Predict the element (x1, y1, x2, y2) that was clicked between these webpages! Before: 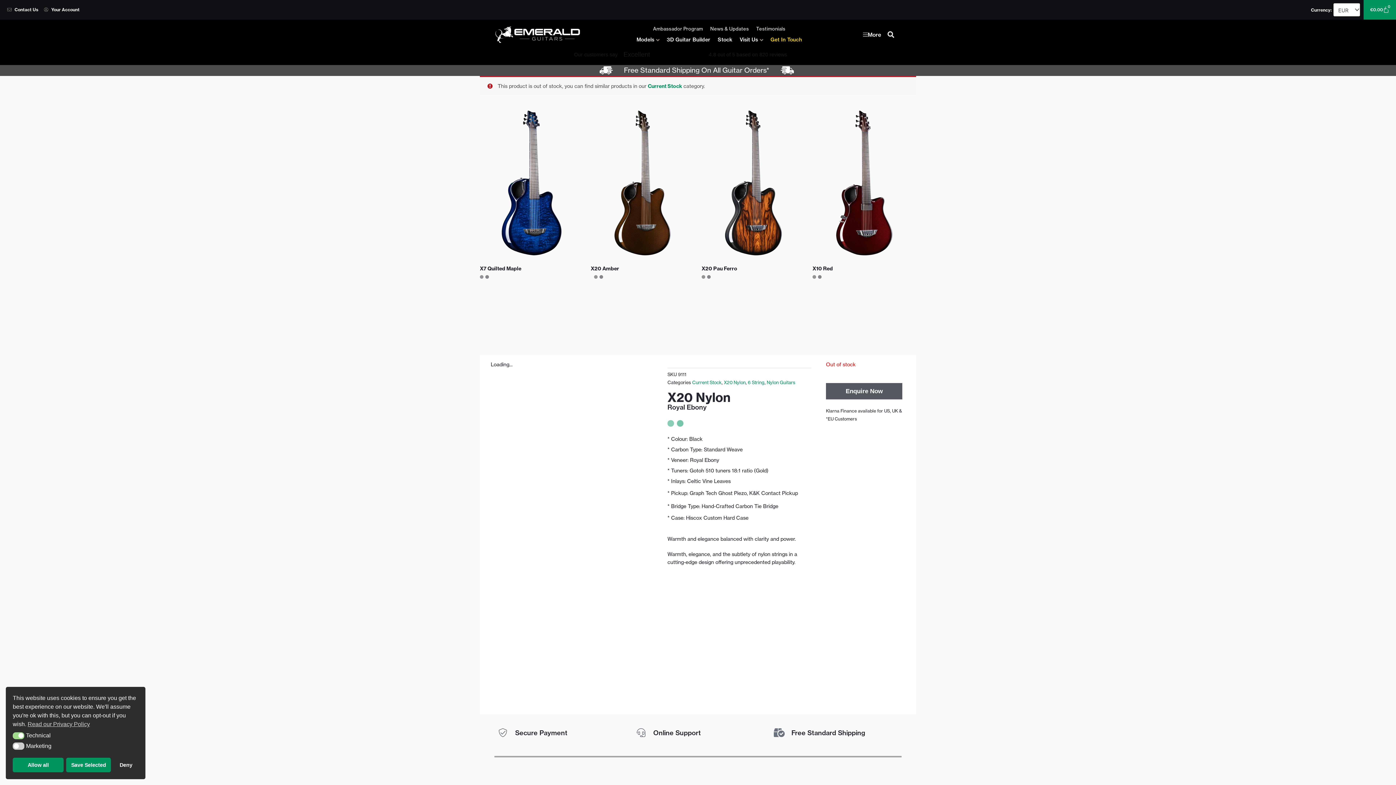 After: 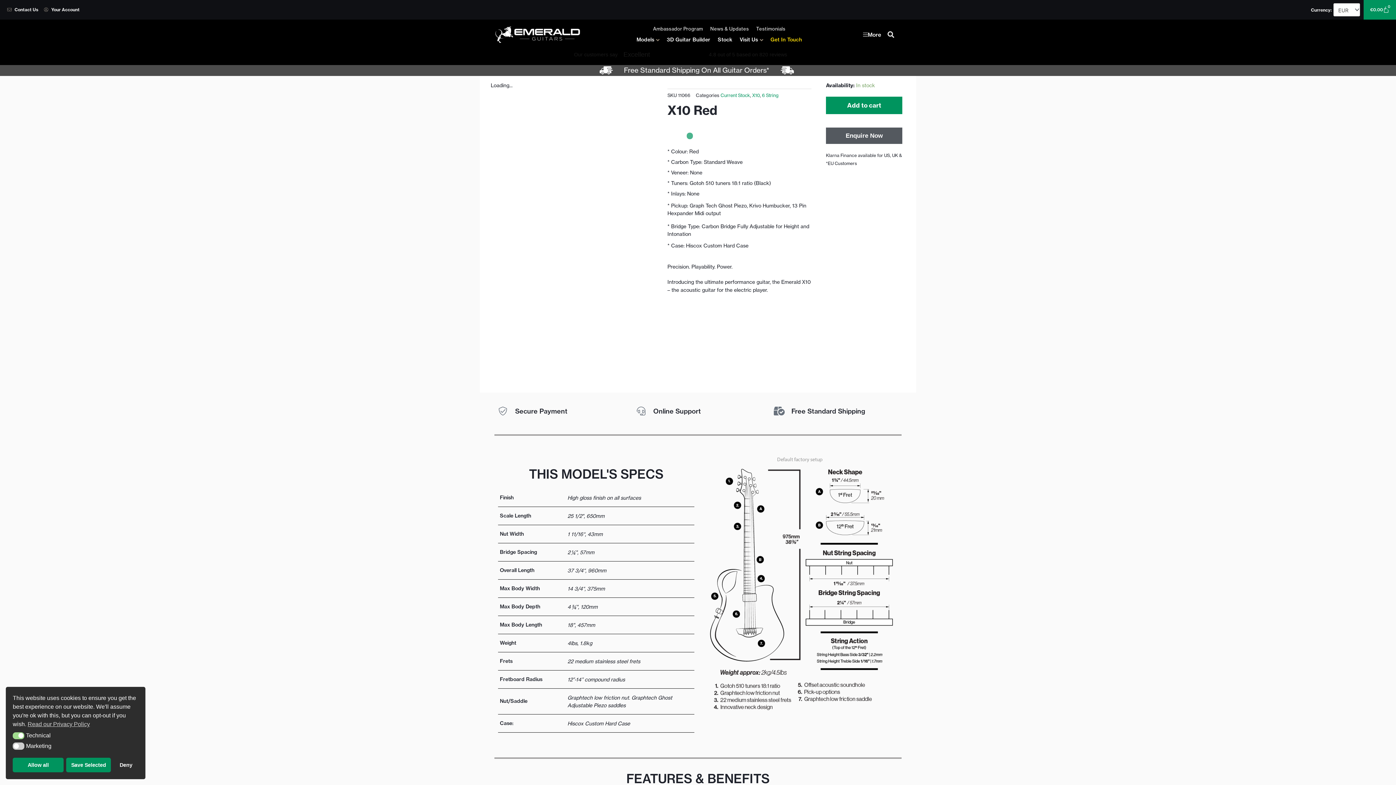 Action: bbox: (812, 105, 916, 260)